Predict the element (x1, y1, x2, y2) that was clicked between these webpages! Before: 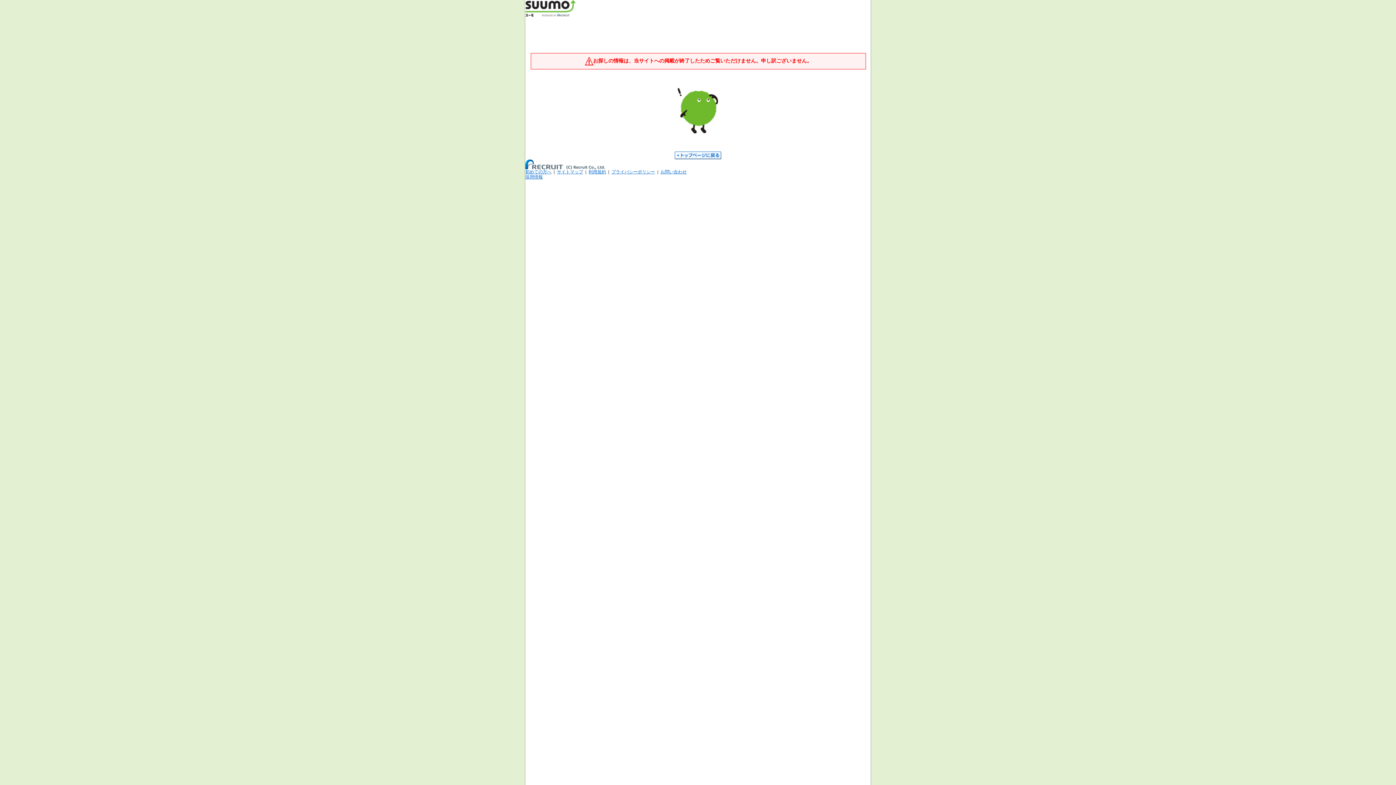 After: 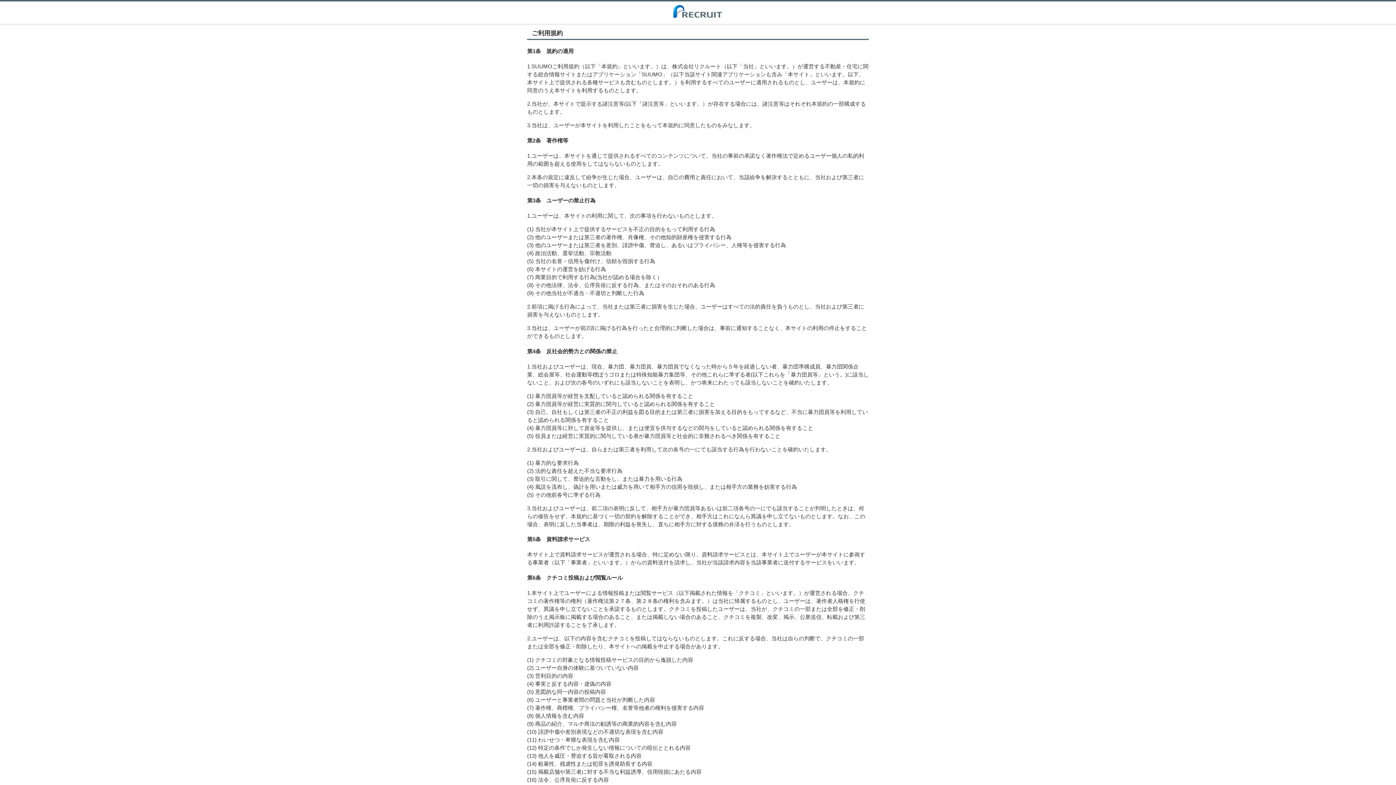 Action: bbox: (588, 169, 606, 174) label: 利用規約